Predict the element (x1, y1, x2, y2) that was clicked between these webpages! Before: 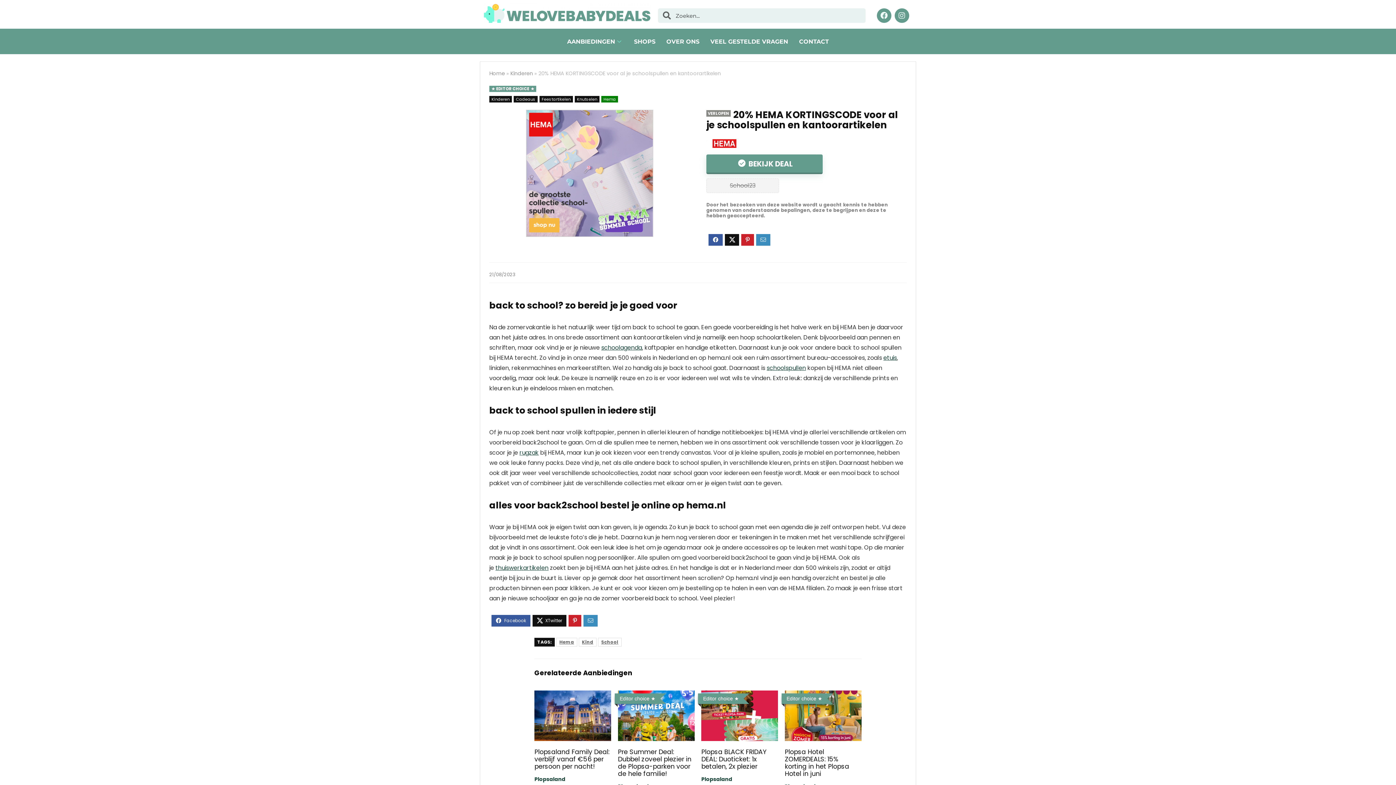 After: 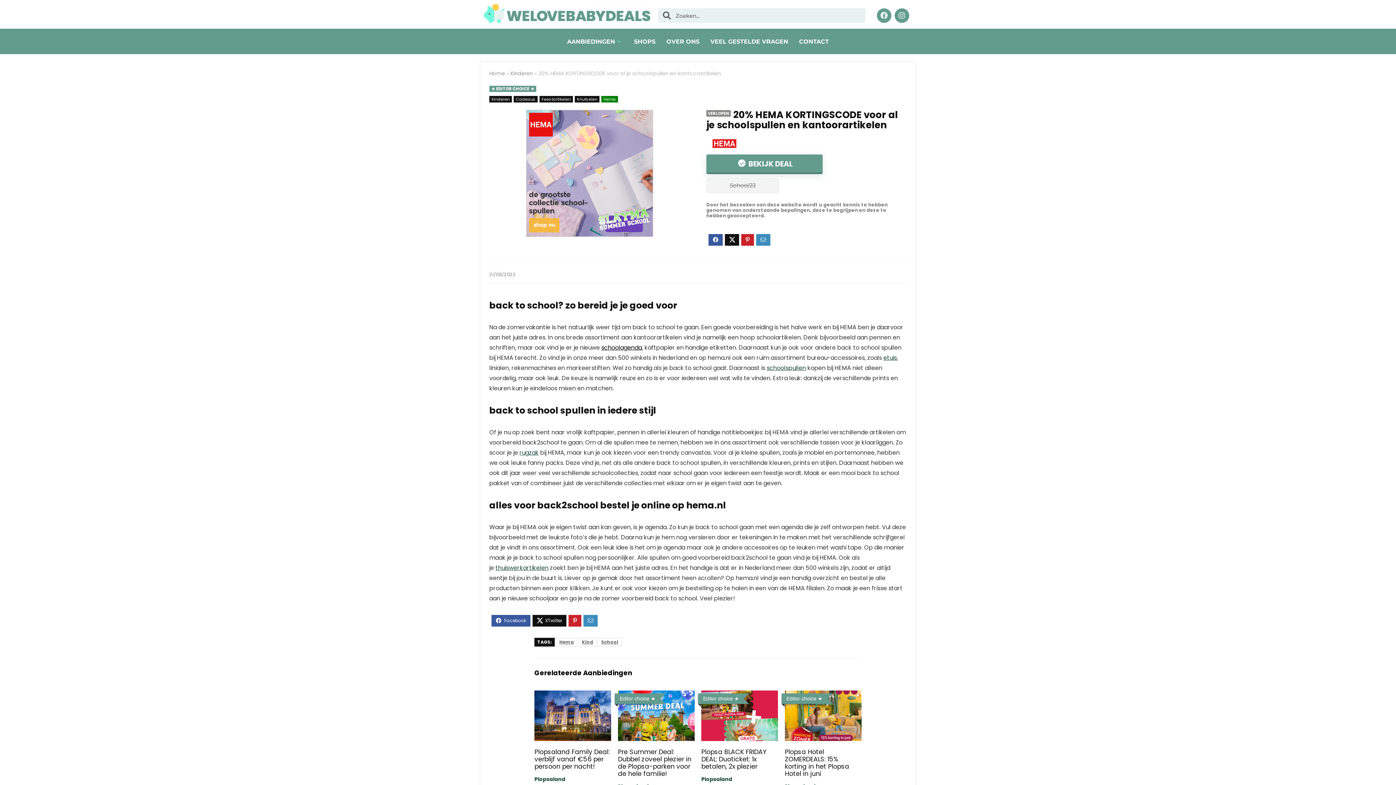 Action: bbox: (601, 343, 642, 352) label: schoolagenda